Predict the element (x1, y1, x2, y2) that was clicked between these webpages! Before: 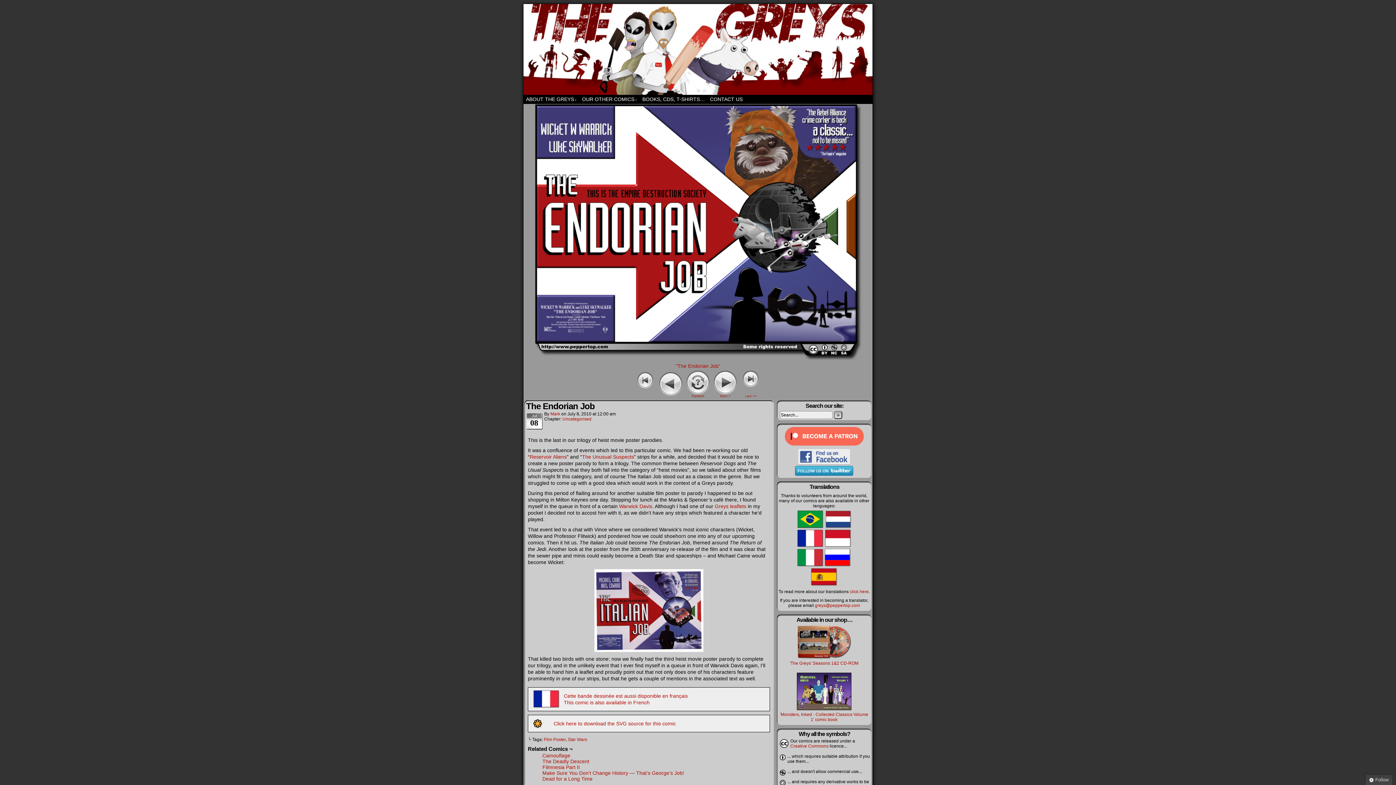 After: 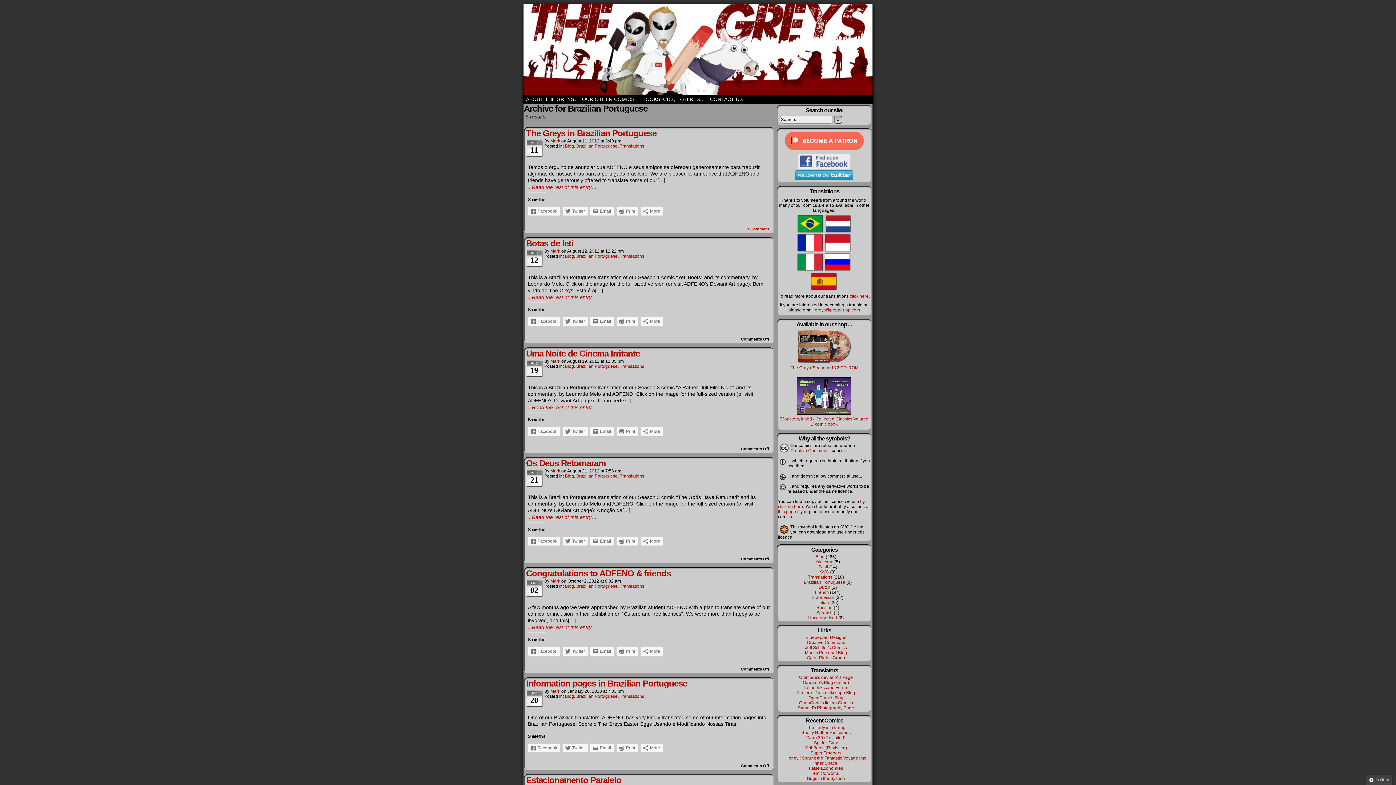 Action: bbox: (797, 524, 823, 529)